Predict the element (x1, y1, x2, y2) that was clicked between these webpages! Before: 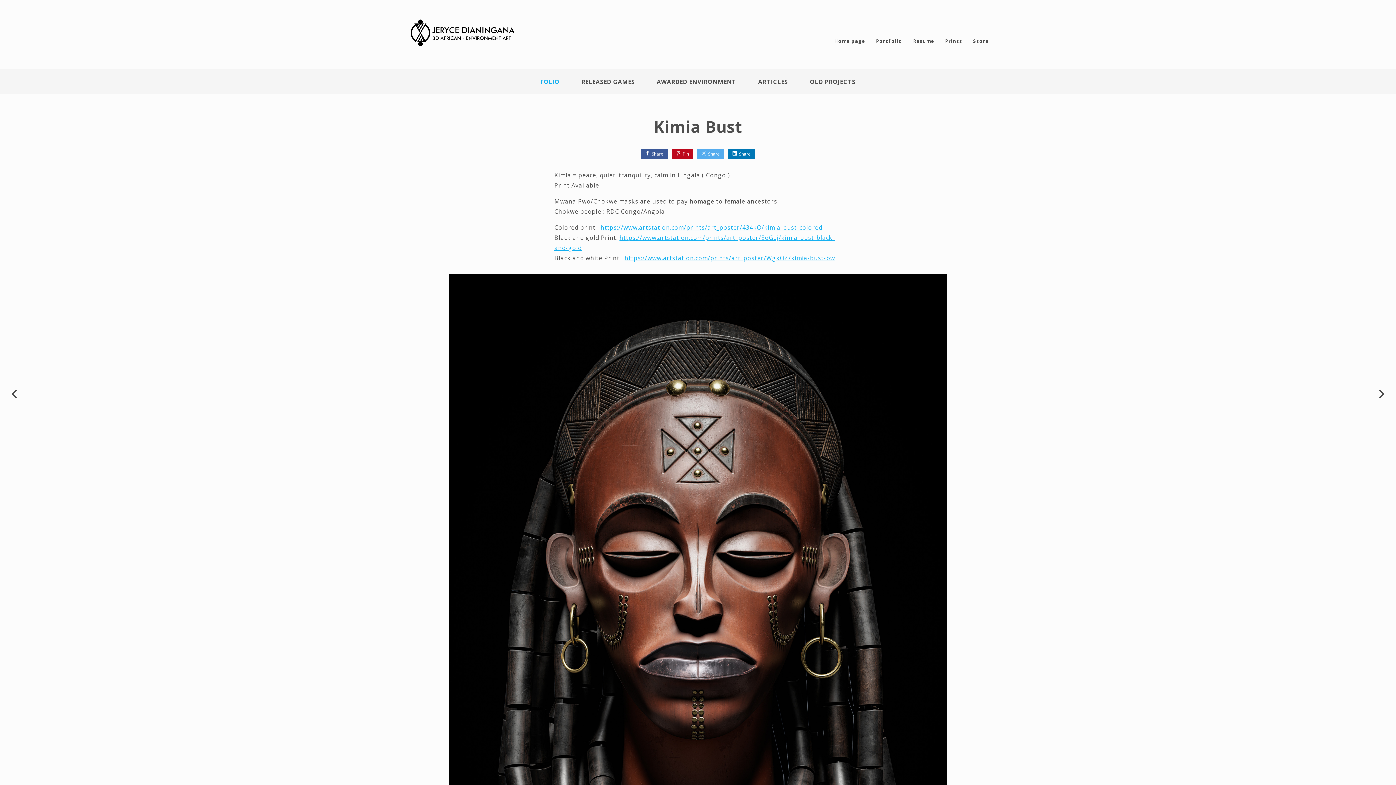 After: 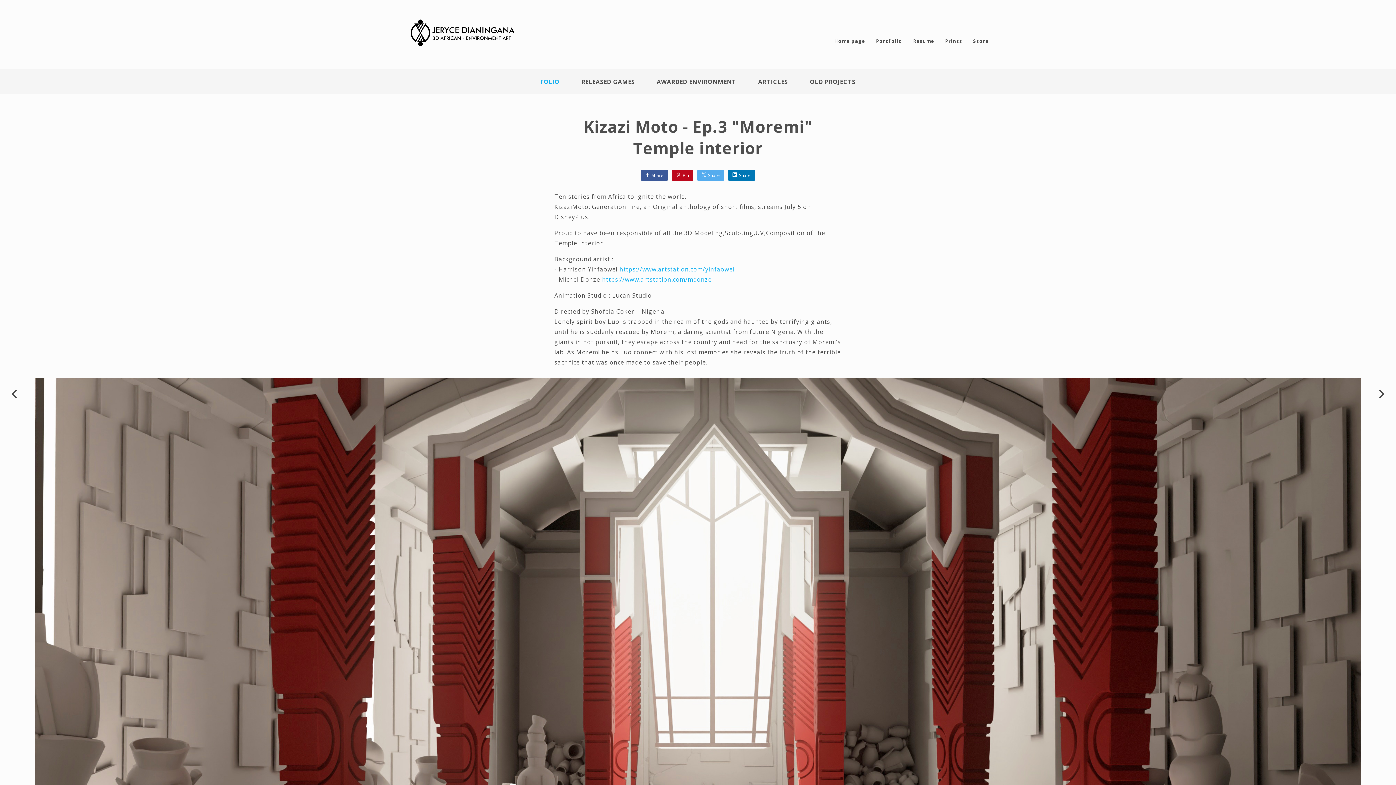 Action: bbox: (0, 380, 29, 405)